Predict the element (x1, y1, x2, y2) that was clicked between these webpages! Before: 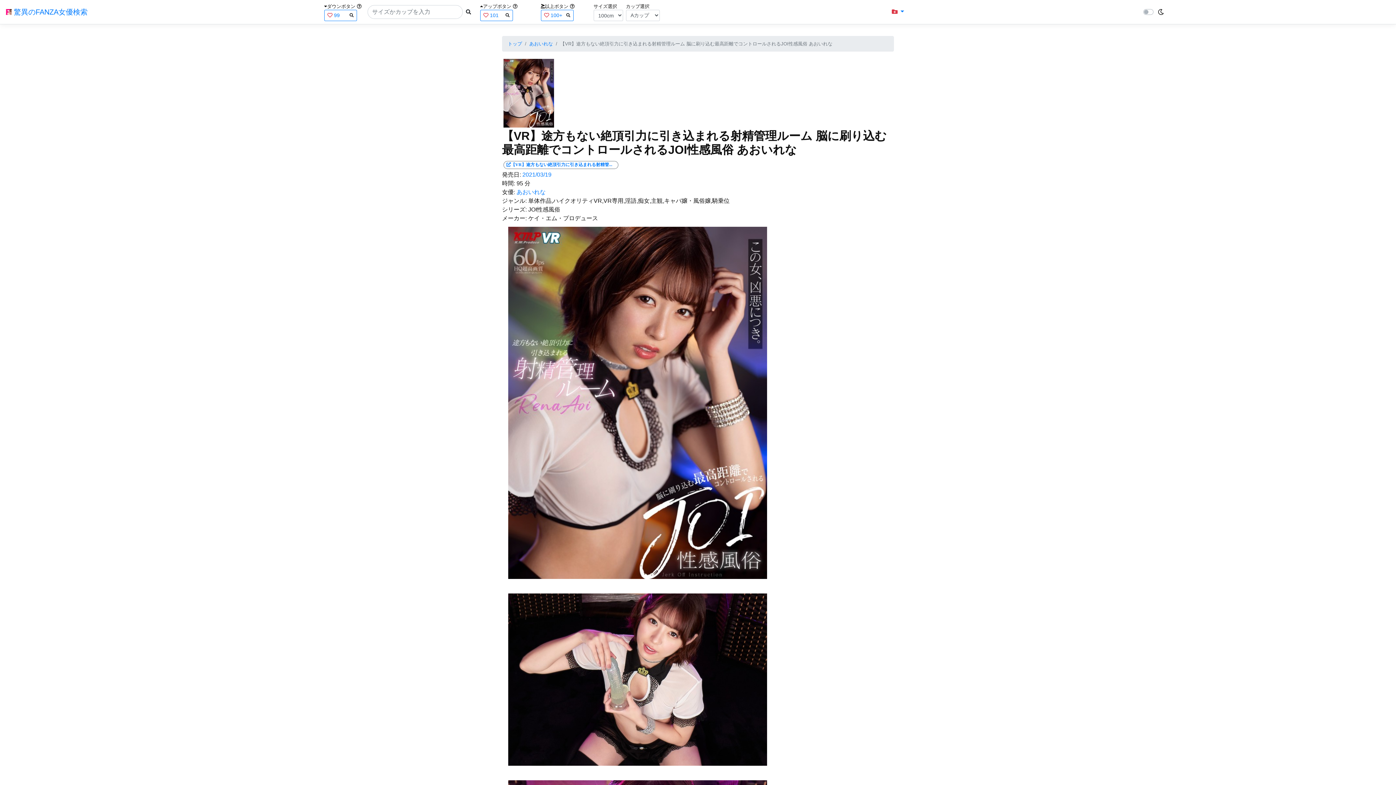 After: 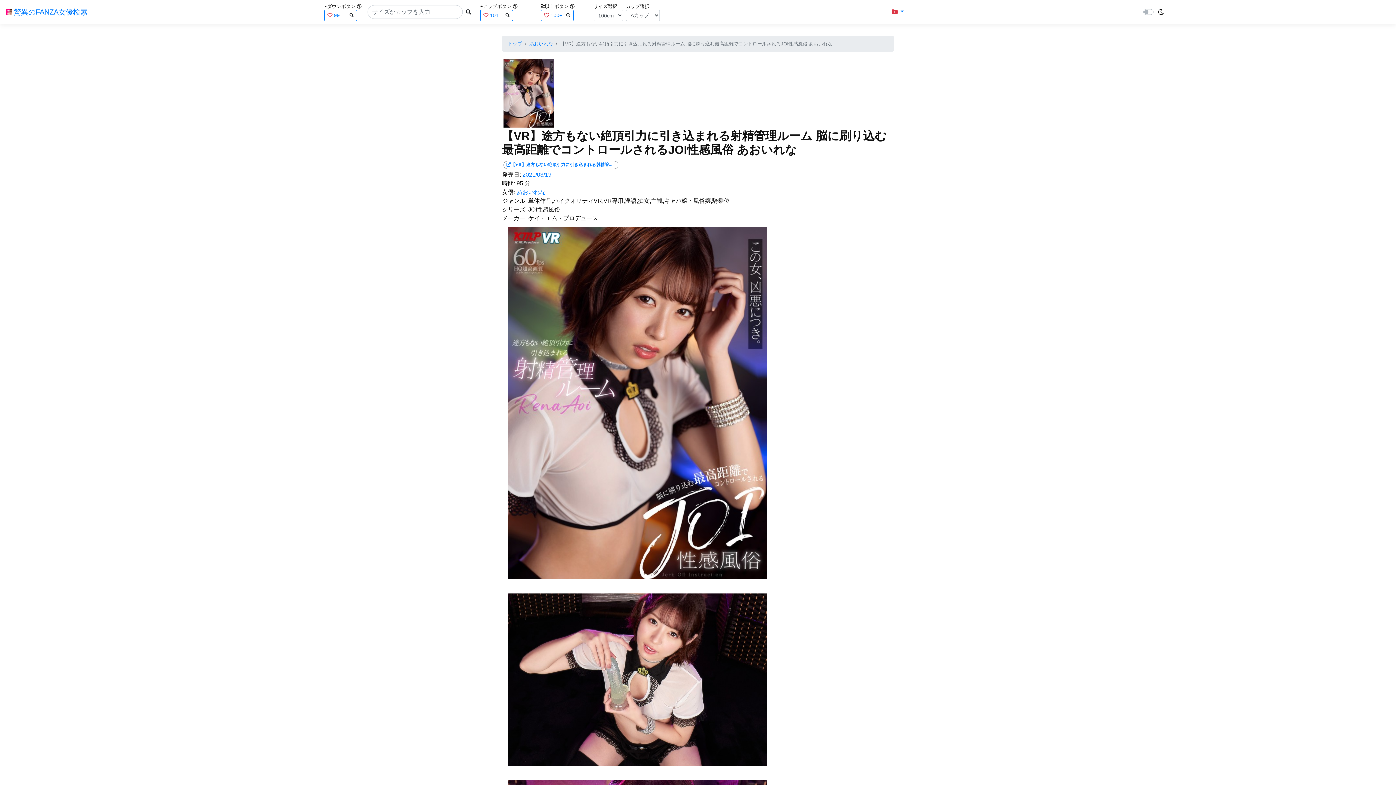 Action: bbox: (528, 206, 560, 212) label: JOI性感風俗